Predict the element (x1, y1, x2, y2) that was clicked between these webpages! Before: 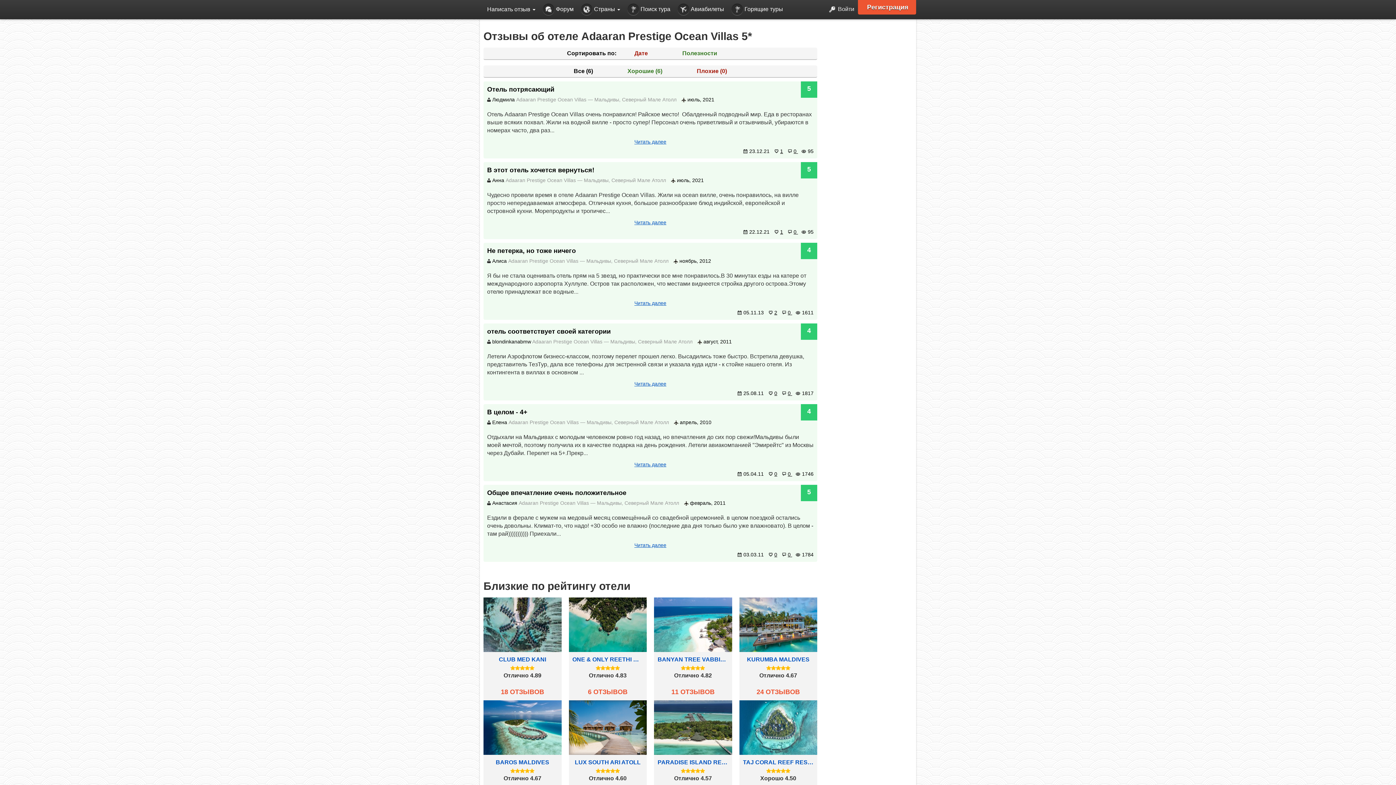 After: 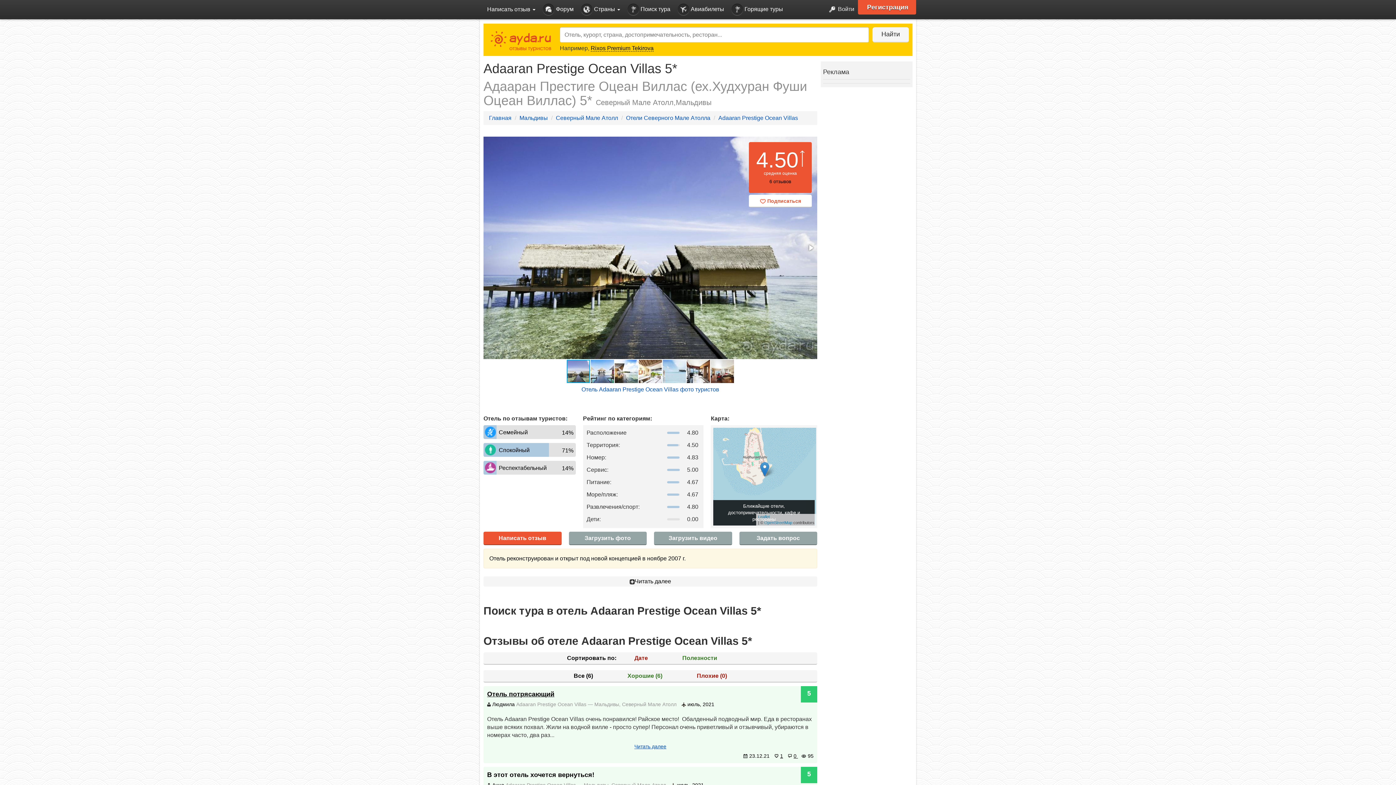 Action: label: 11 ОТЗЫВОВ bbox: (657, 688, 728, 697)